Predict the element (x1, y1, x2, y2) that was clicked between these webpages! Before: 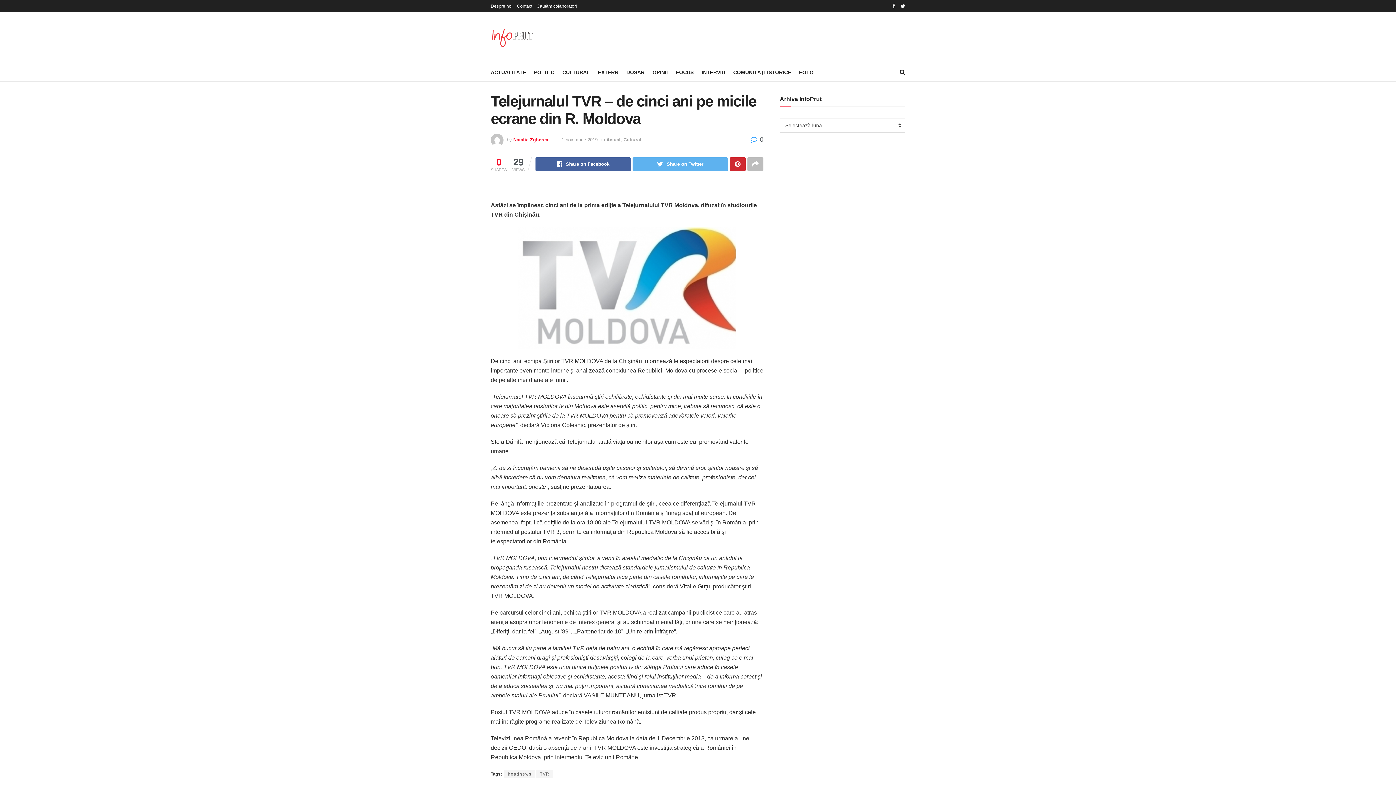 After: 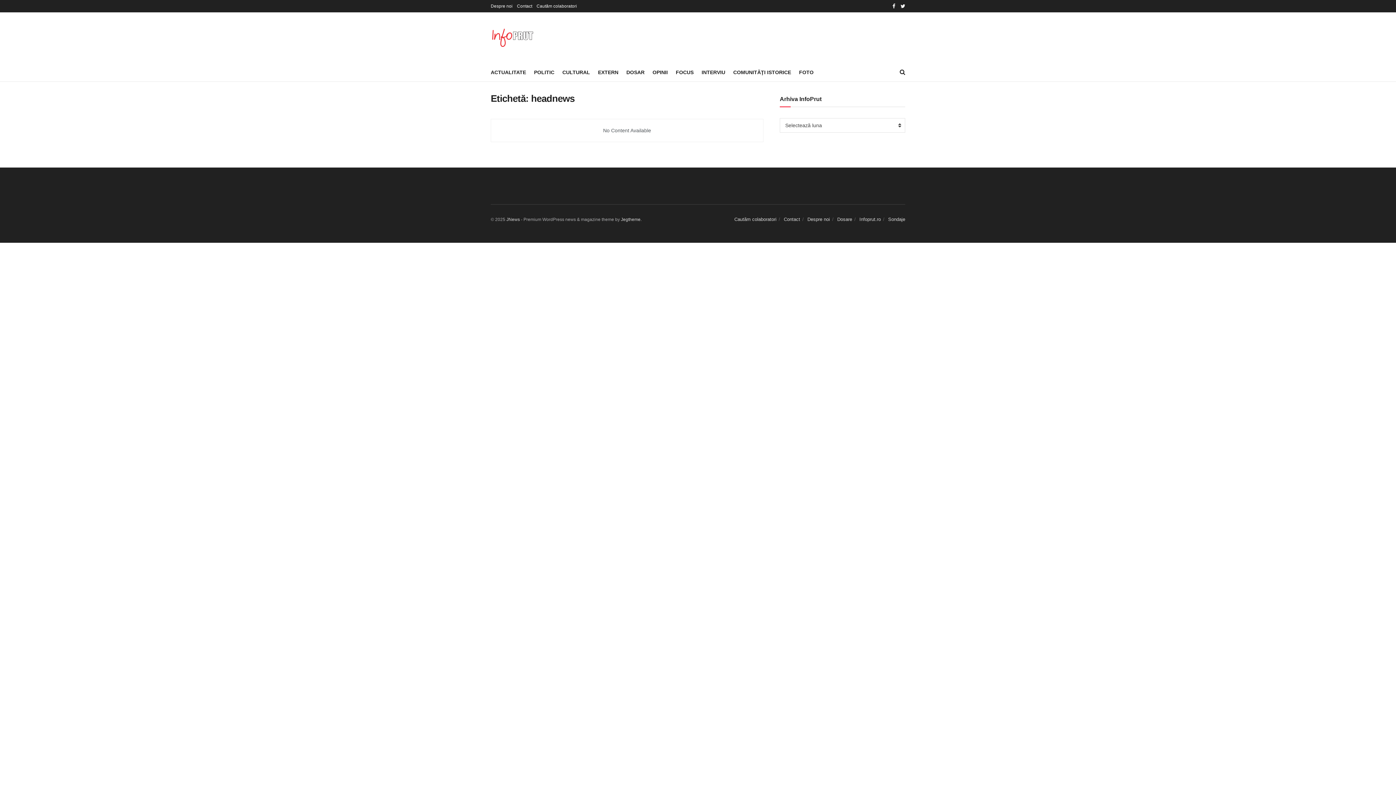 Action: label: headnews bbox: (504, 770, 535, 778)